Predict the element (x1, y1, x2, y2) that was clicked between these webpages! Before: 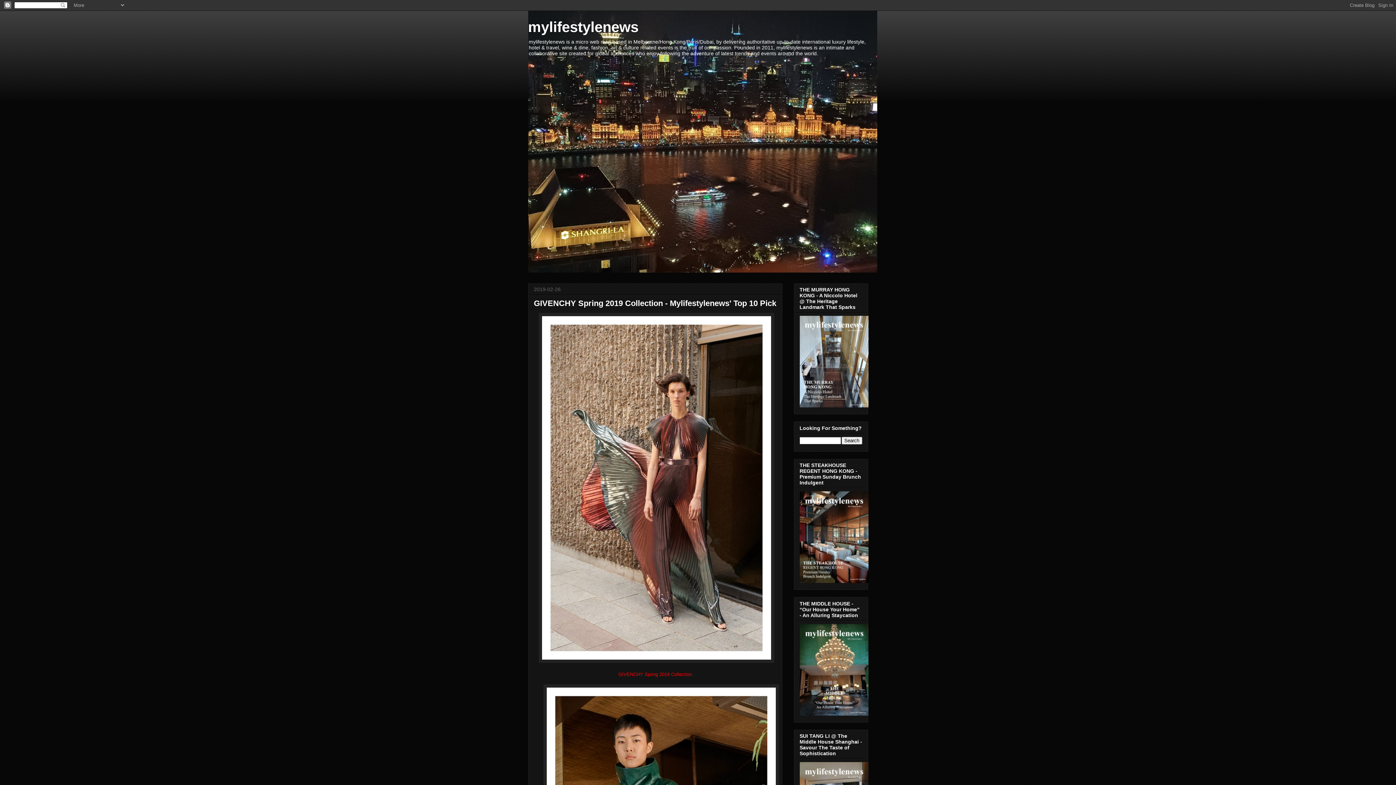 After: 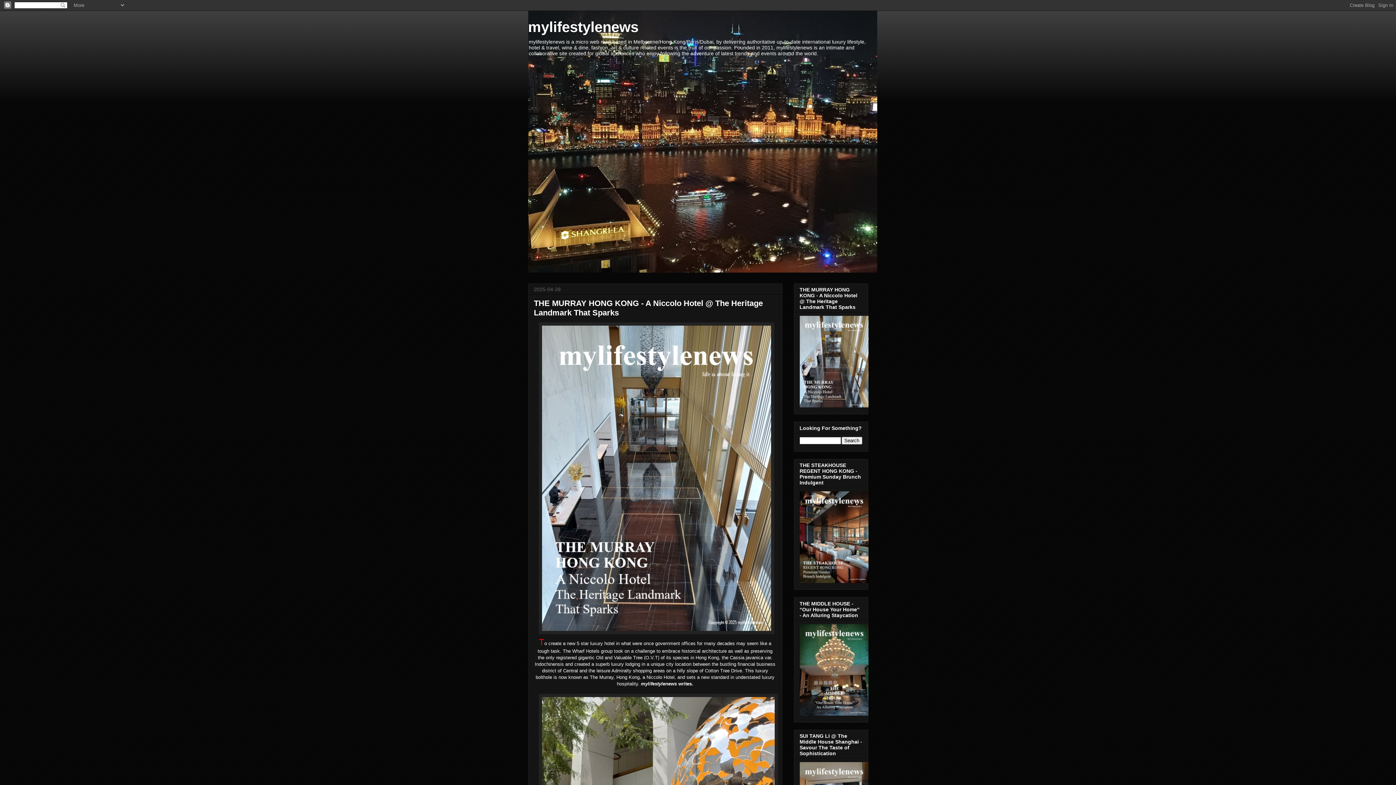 Action: bbox: (799, 403, 868, 408)